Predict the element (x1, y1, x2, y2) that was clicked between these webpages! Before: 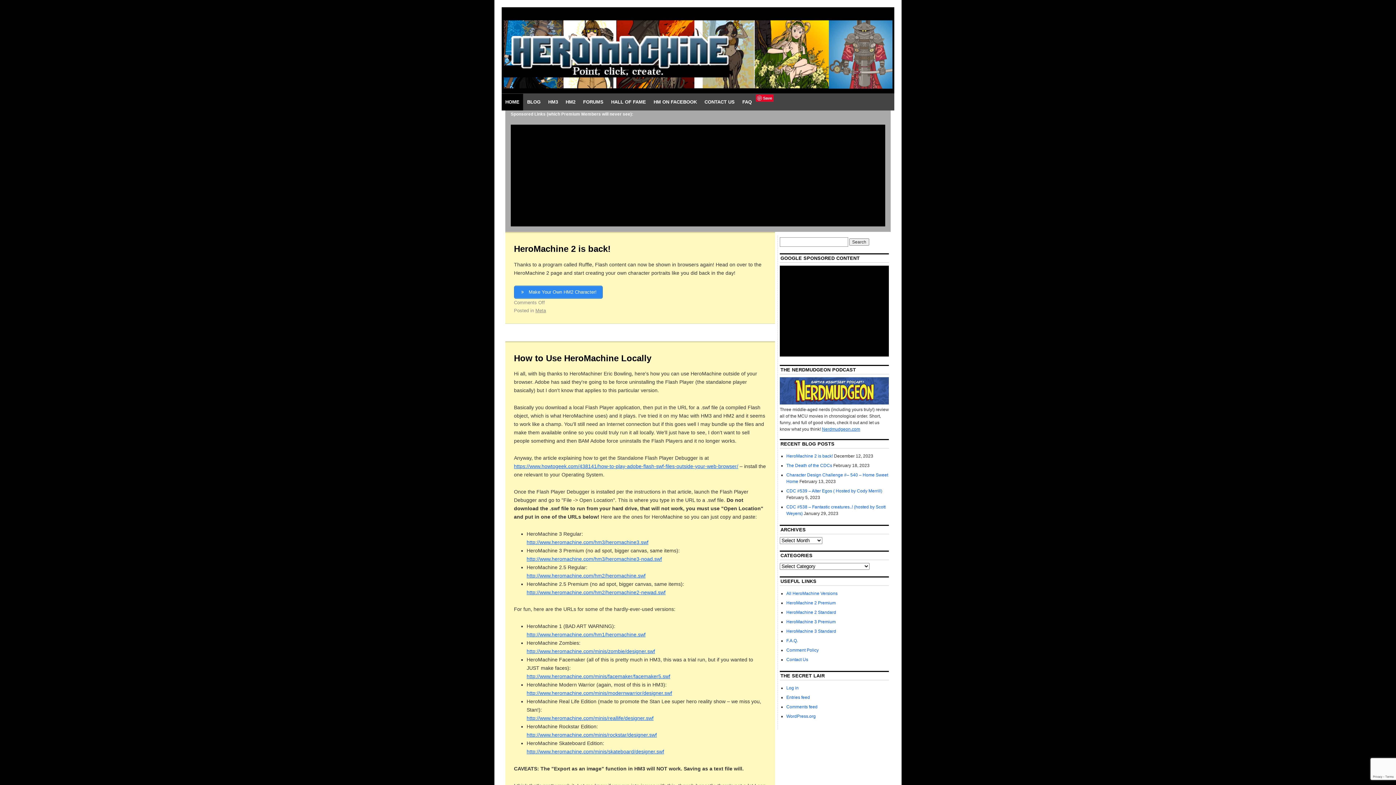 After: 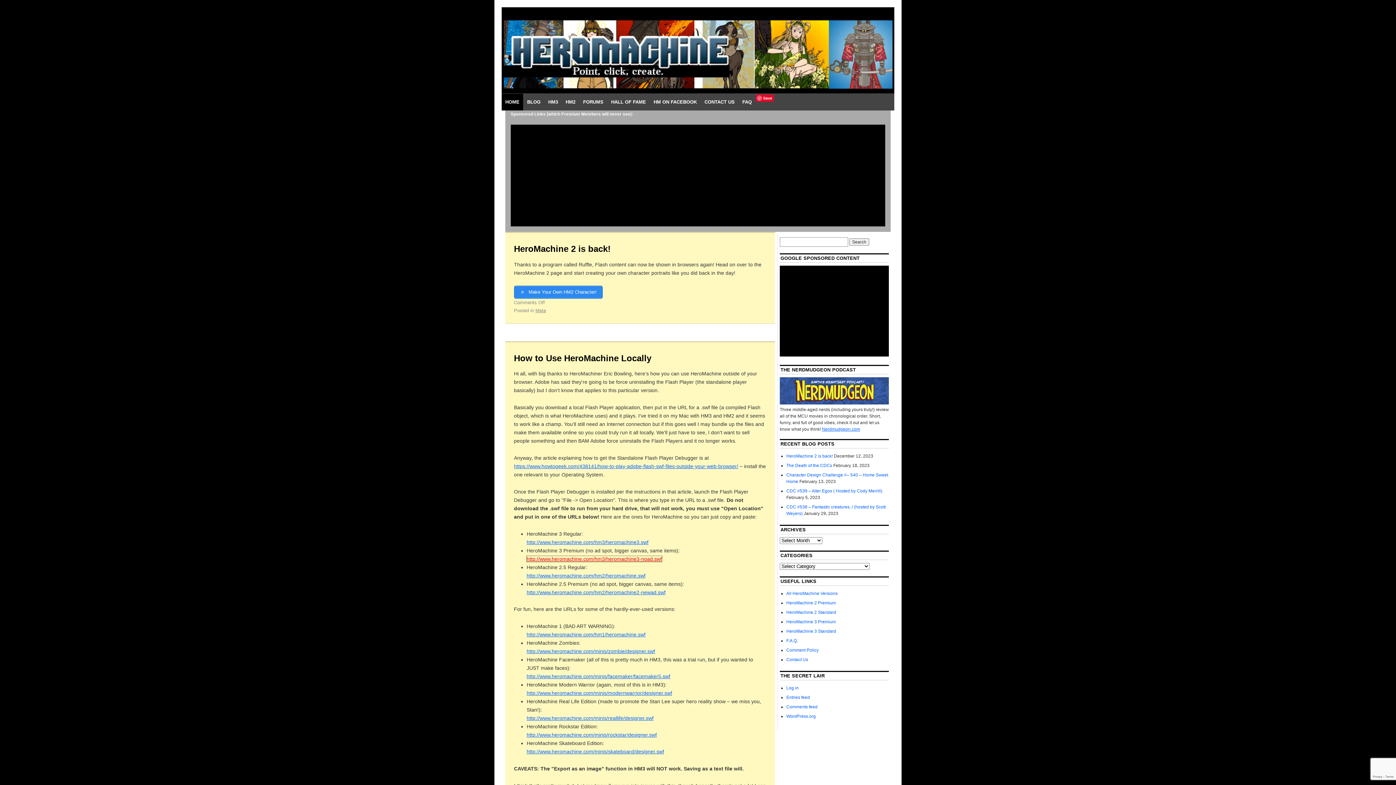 Action: bbox: (526, 556, 662, 562) label: http://www.heromachine.com/hm3/heromachine3-noad.swf